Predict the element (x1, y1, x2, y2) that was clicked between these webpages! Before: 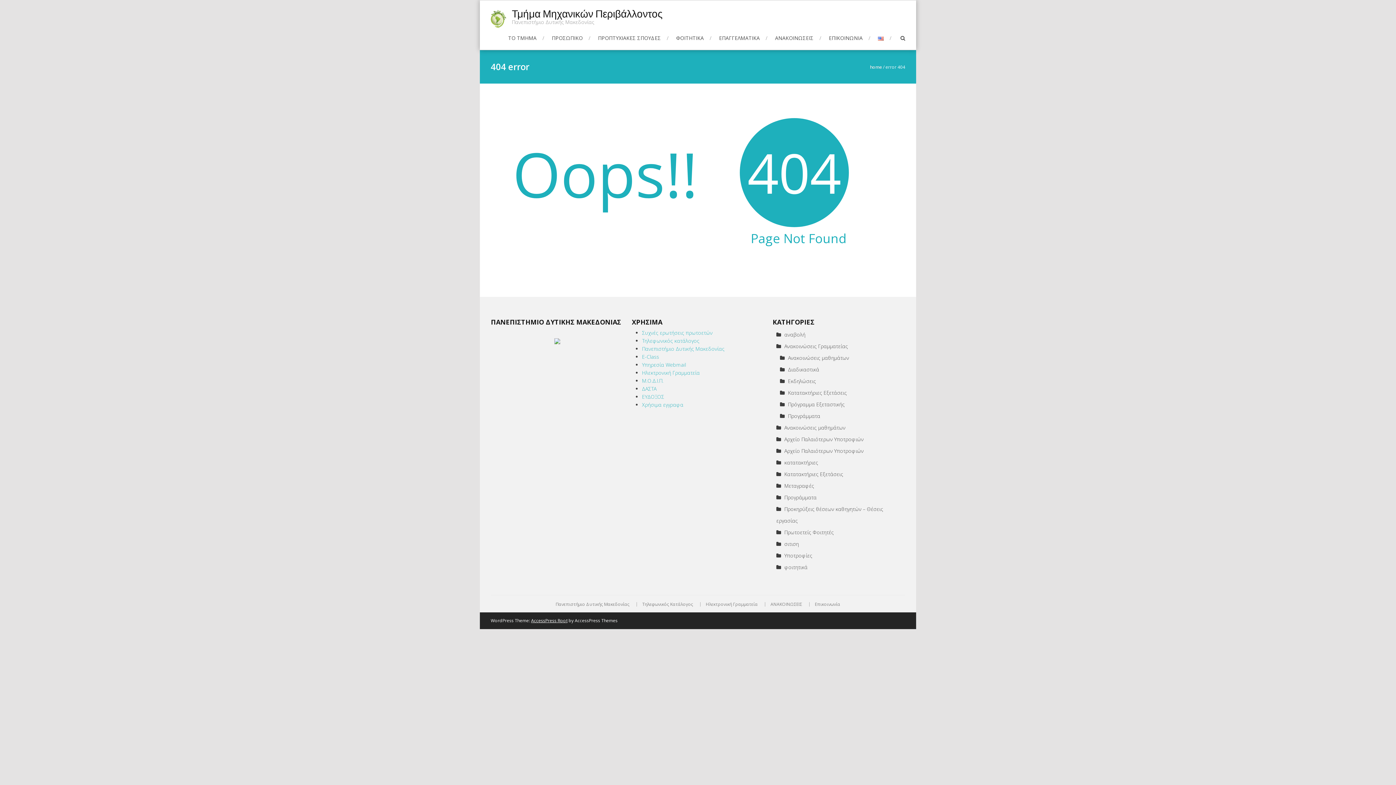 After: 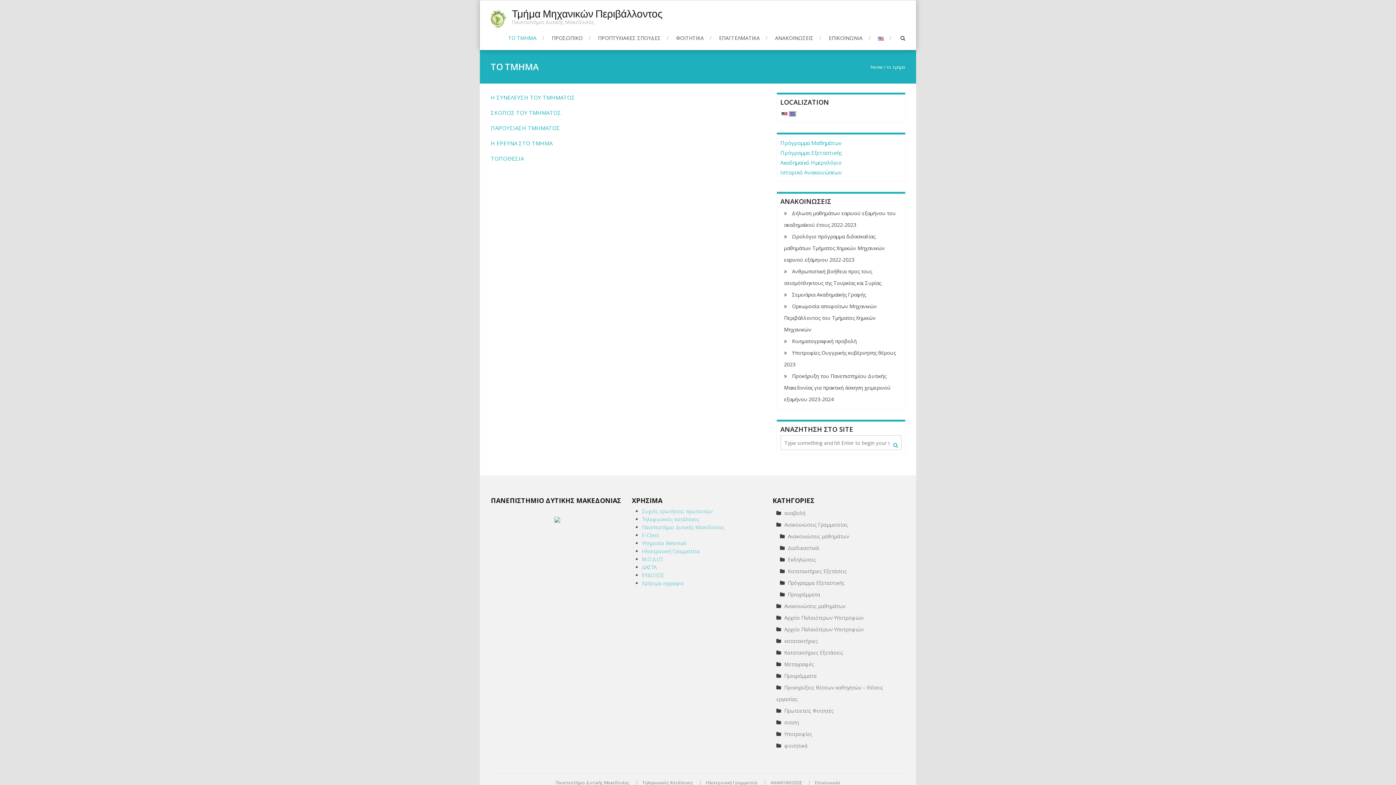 Action: label: ΤΟ ΤΜΗΜΑ bbox: (508, 33, 544, 42)